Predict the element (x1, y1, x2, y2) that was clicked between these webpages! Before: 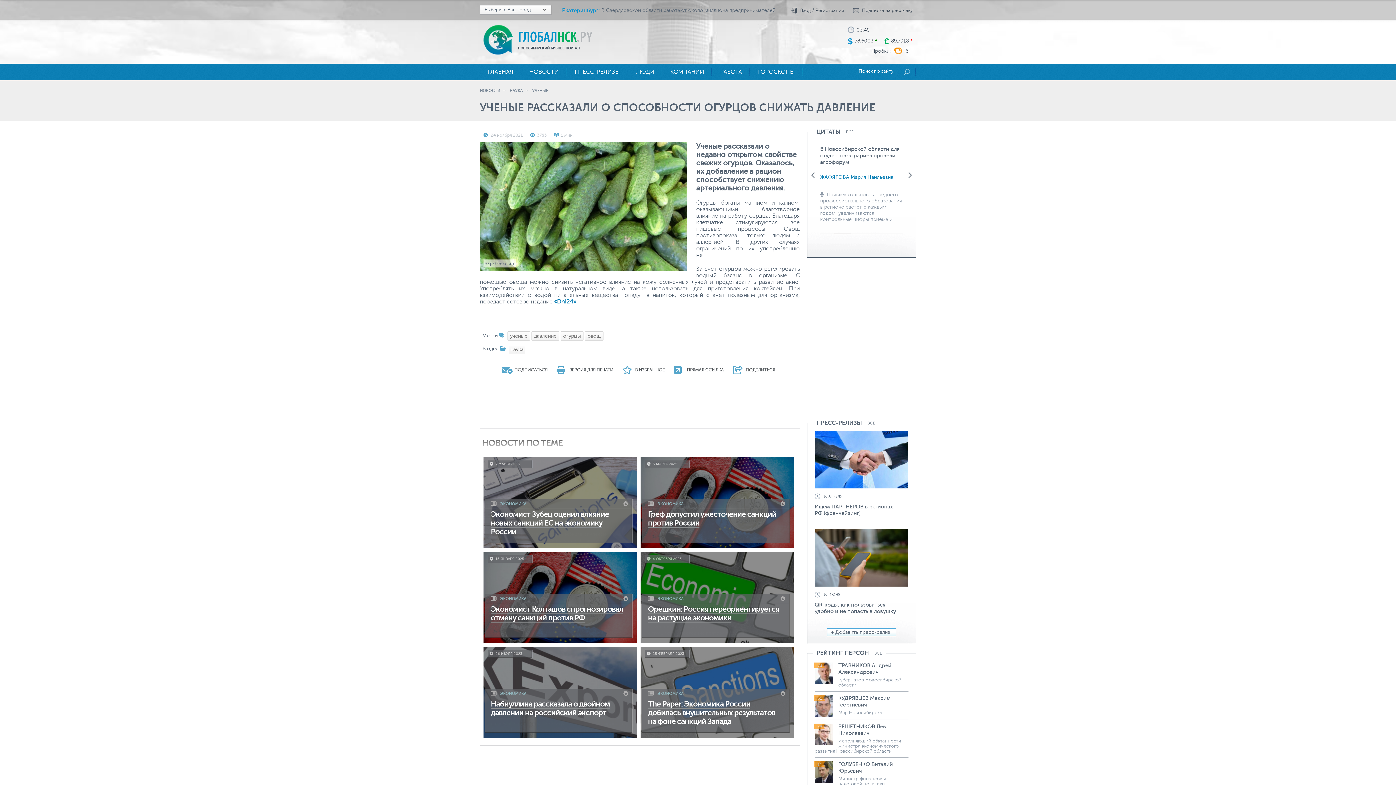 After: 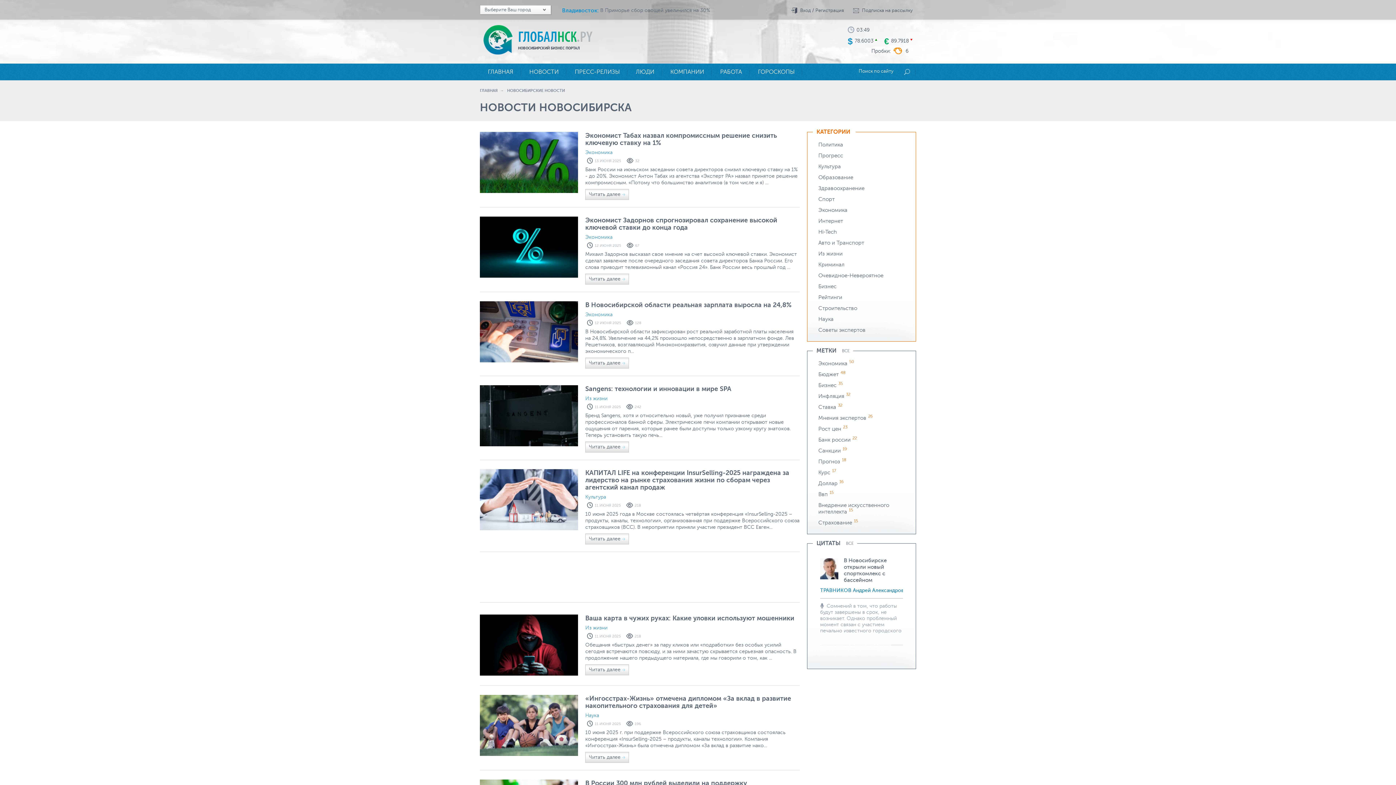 Action: label: НОВОСТИ bbox: (521, 63, 566, 80)